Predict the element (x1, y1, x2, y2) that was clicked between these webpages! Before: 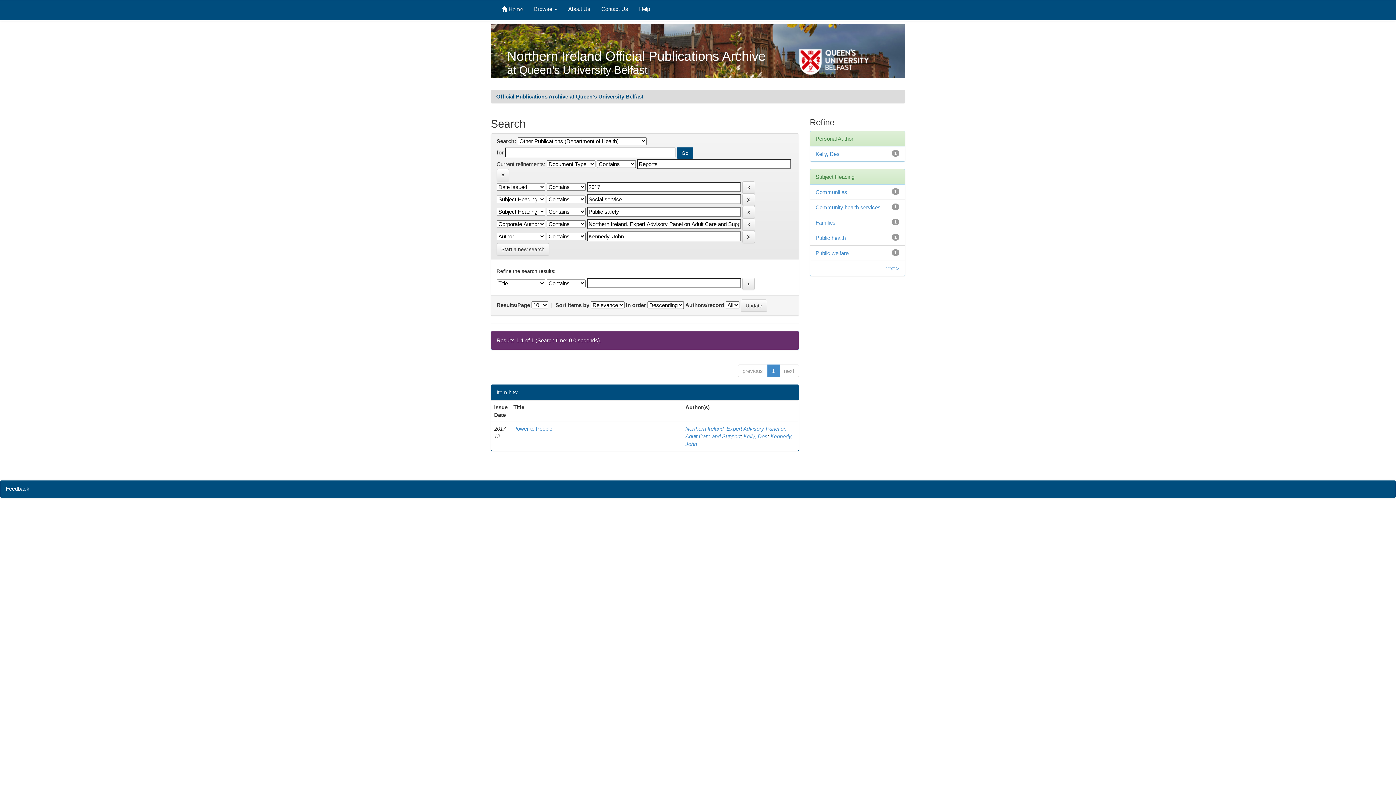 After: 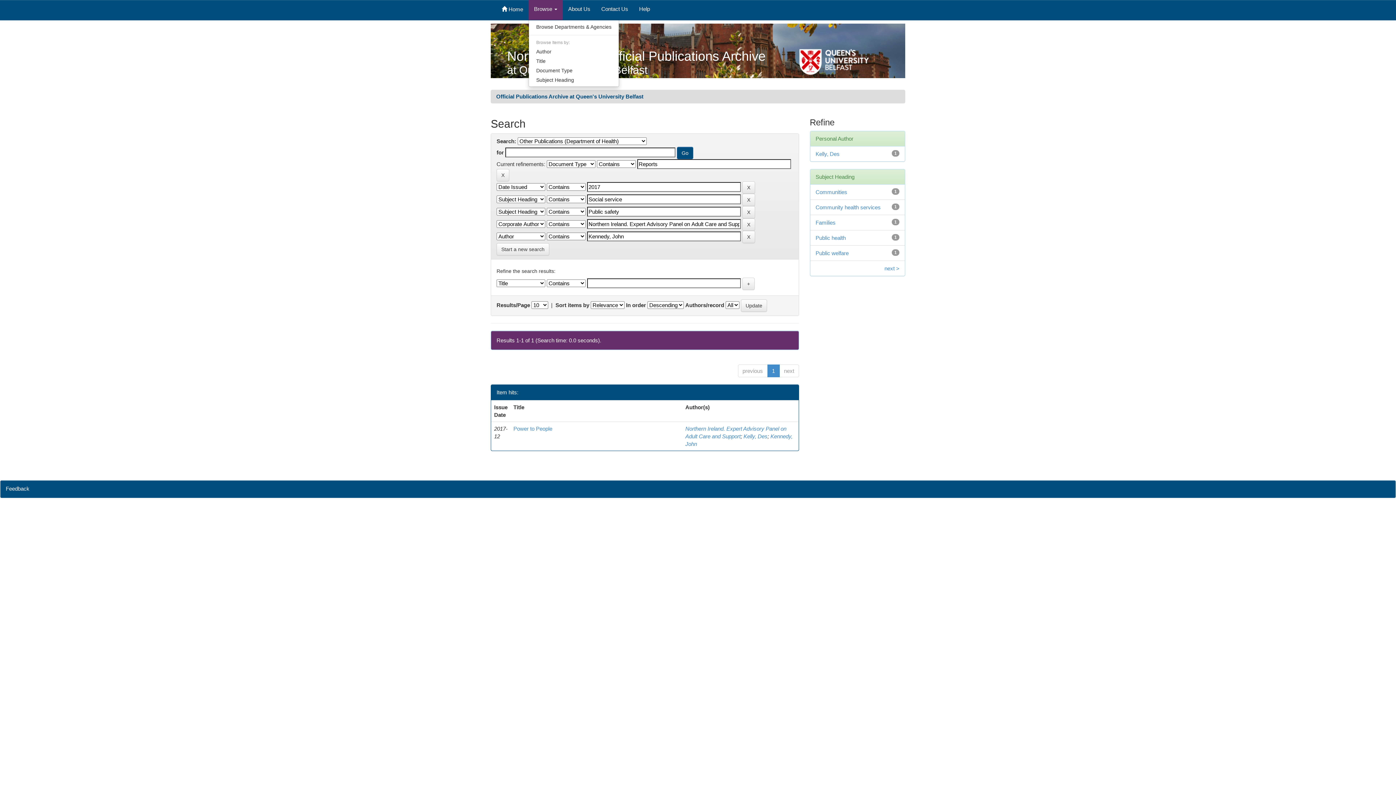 Action: bbox: (528, 0, 562, 20) label: Browse 